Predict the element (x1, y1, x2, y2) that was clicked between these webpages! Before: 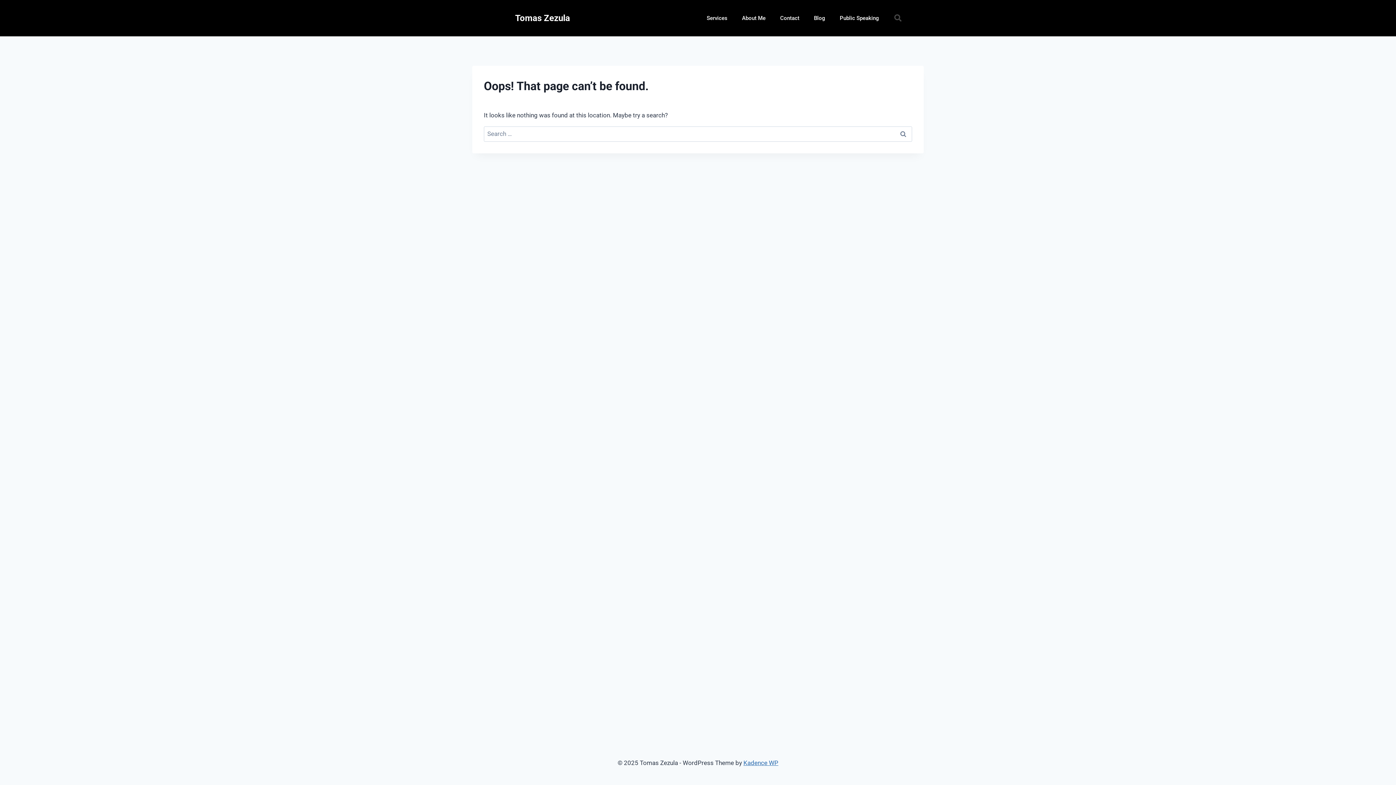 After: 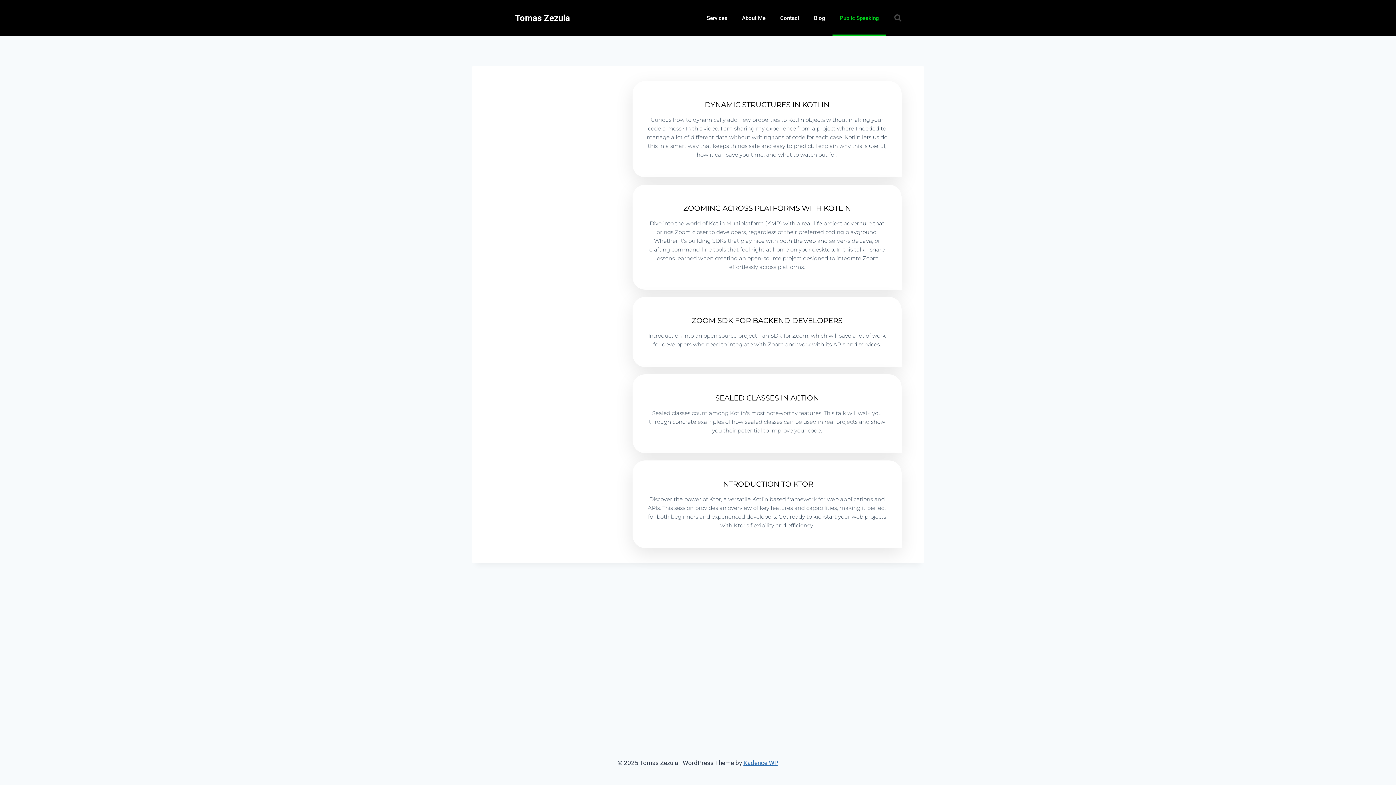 Action: label: Public Speaking bbox: (832, 0, 886, 36)